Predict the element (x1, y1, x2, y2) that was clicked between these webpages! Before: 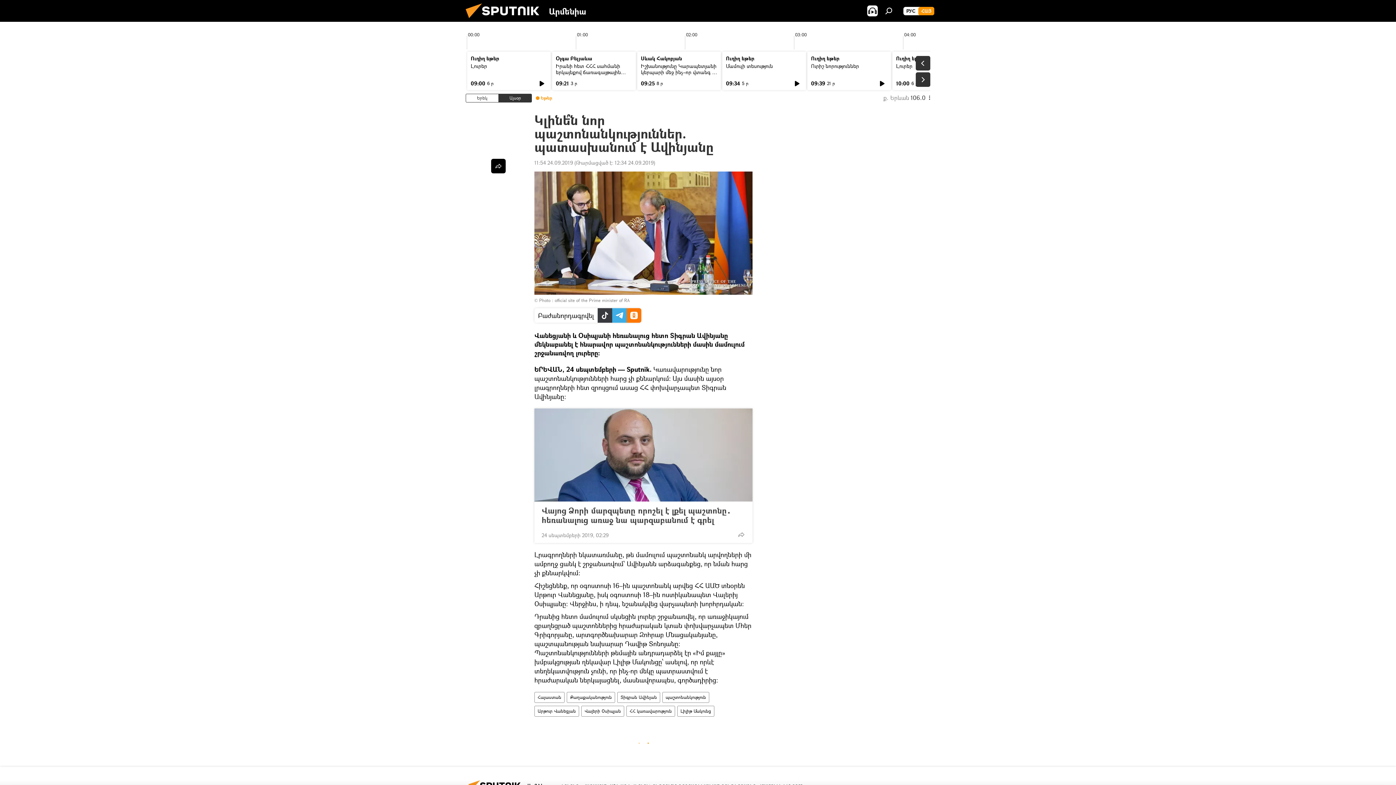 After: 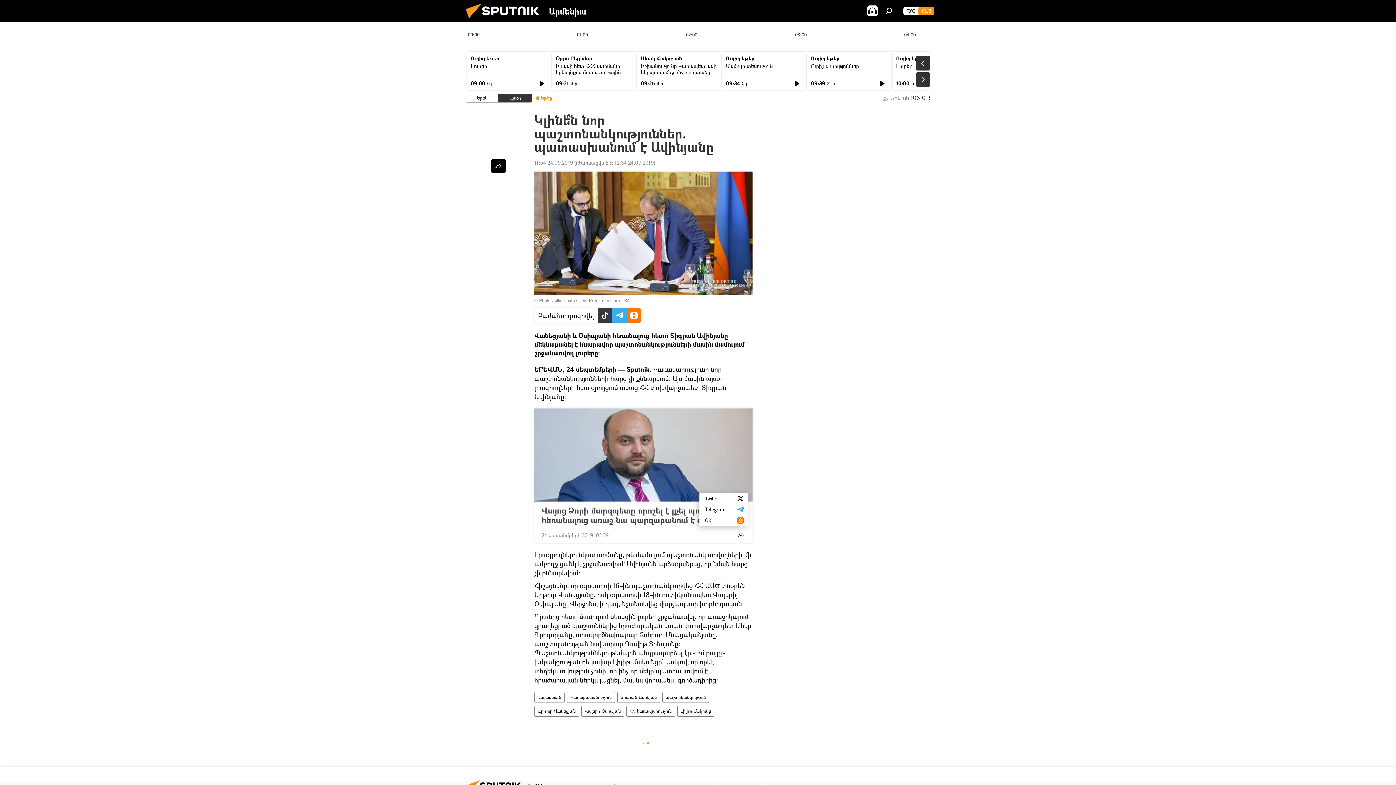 Action: bbox: (734, 527, 748, 542)